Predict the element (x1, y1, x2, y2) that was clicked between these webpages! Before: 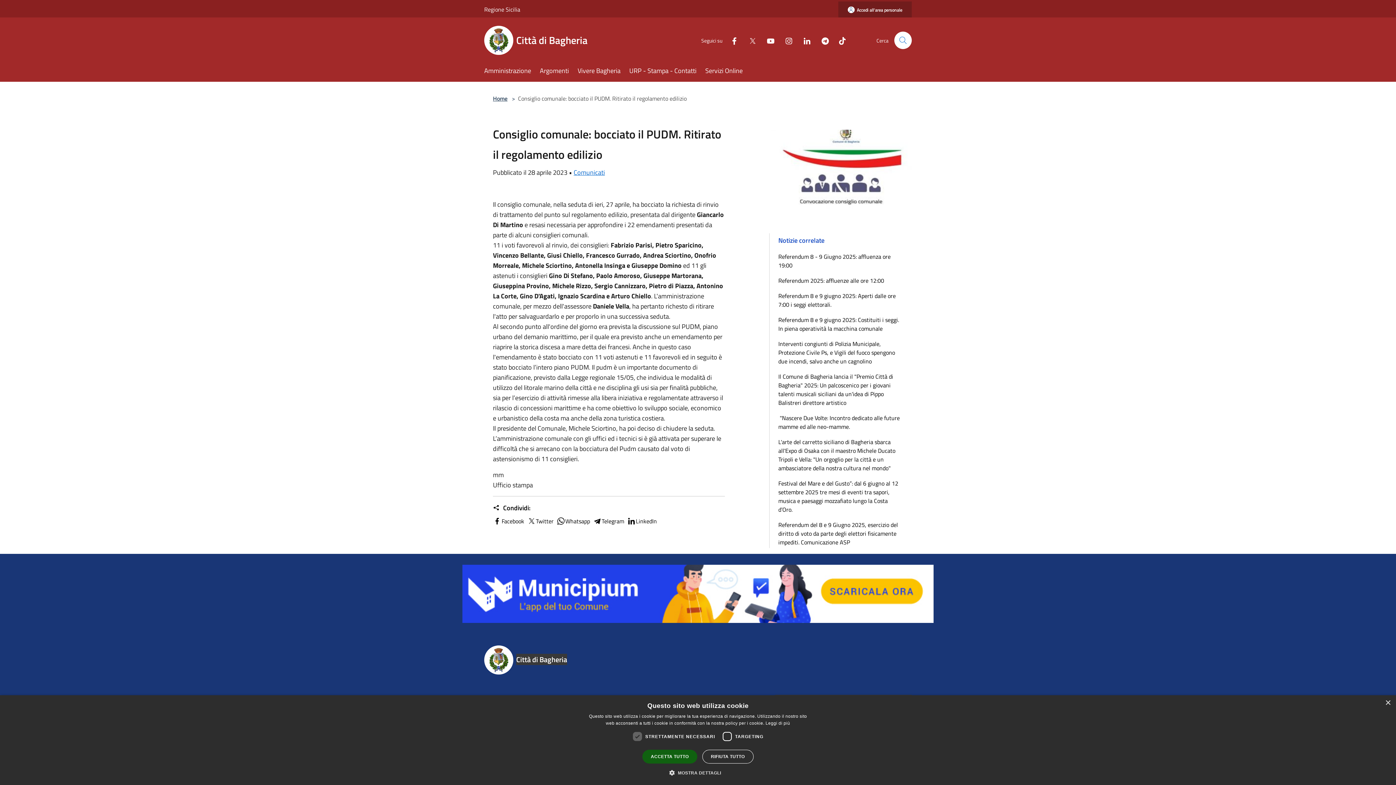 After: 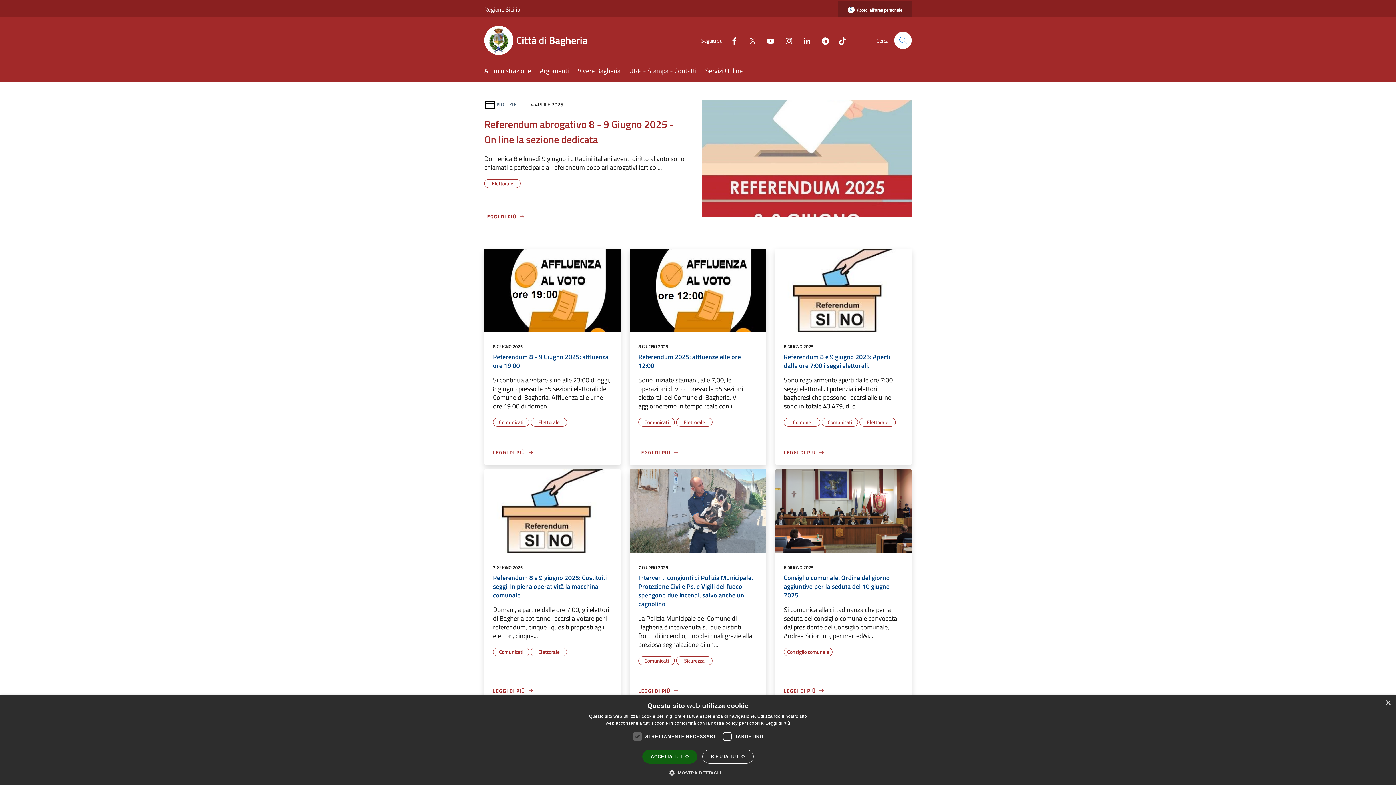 Action: bbox: (484, 645, 621, 674) label: Città di Bagheria